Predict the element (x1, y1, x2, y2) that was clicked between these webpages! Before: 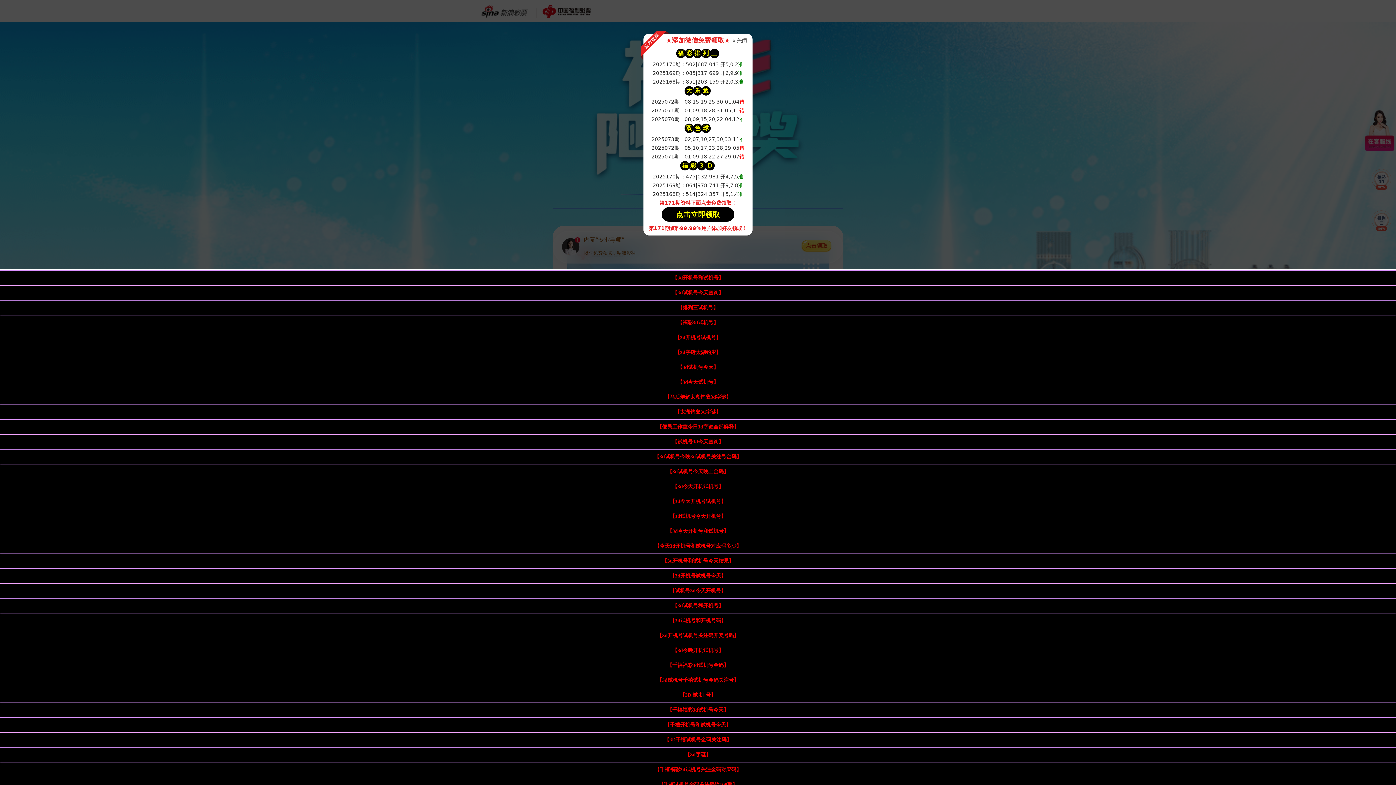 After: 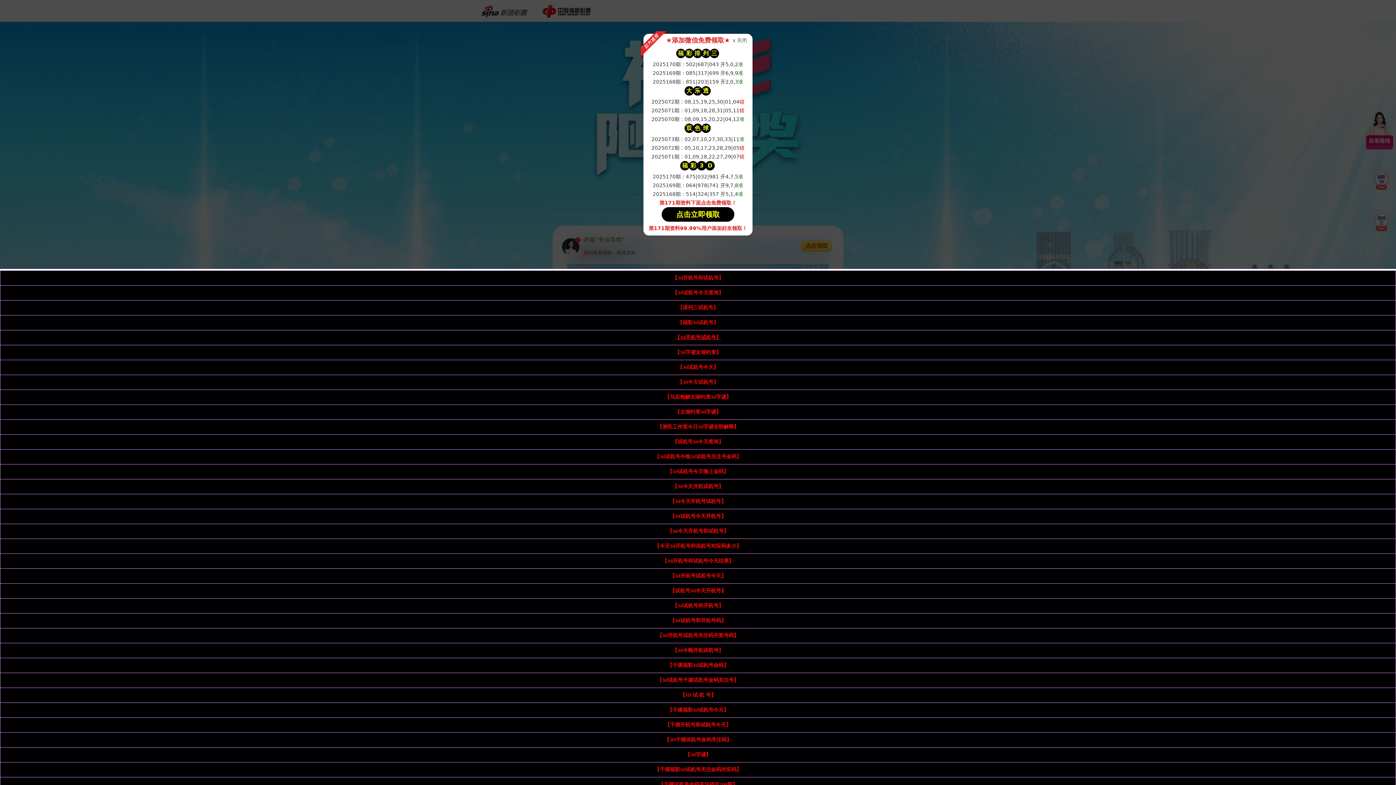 Action: bbox: (675, 334, 721, 340) label: 【3d开机号试机号】